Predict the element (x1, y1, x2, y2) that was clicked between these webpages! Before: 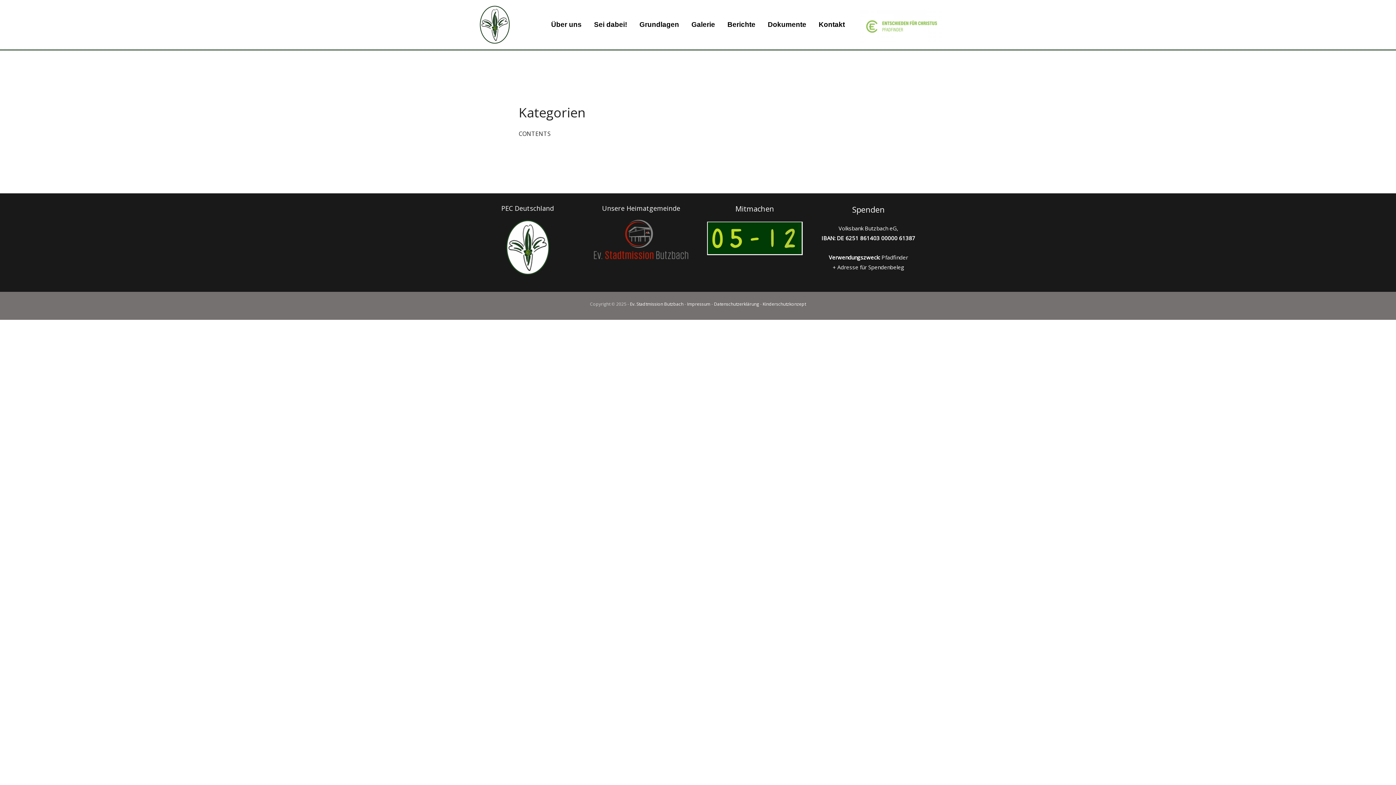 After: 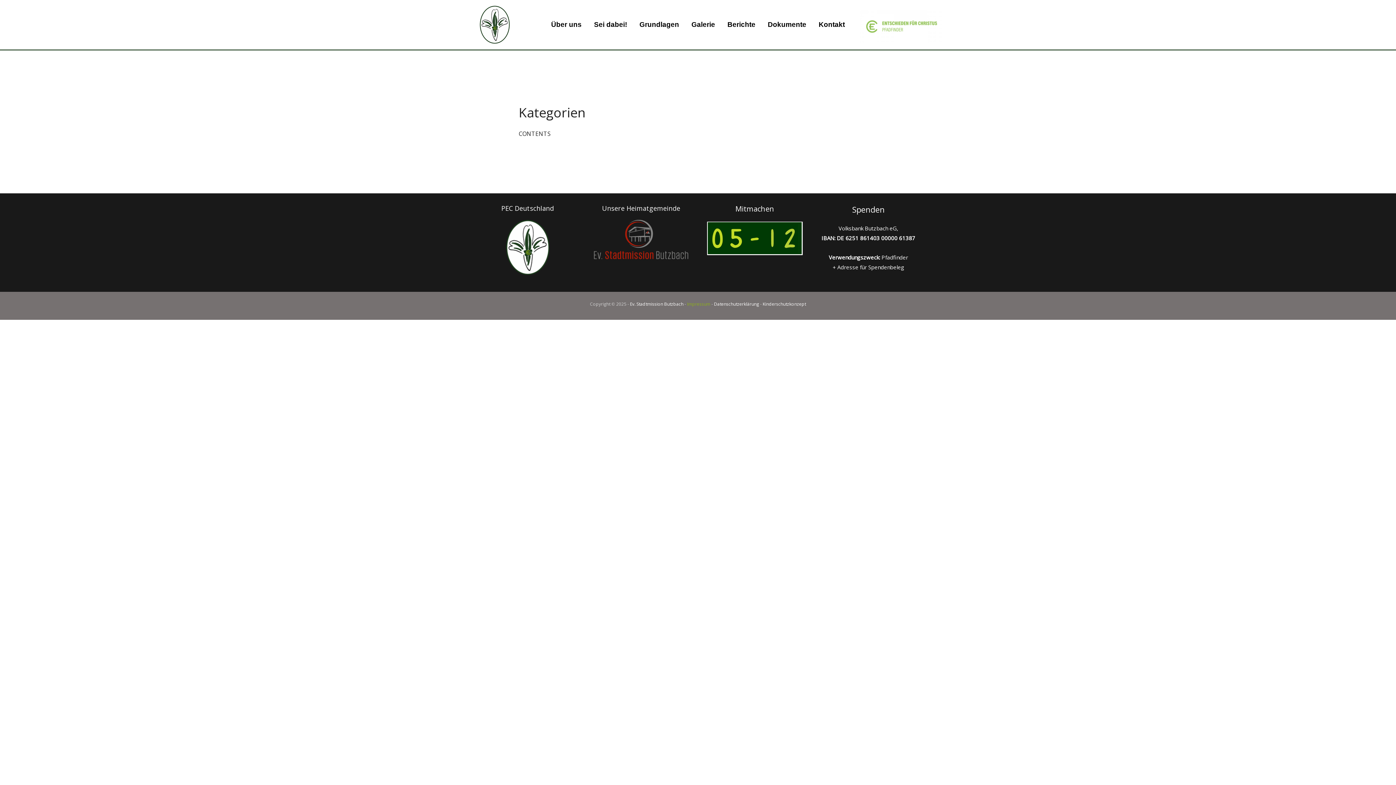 Action: label: Impressum bbox: (687, 301, 710, 307)